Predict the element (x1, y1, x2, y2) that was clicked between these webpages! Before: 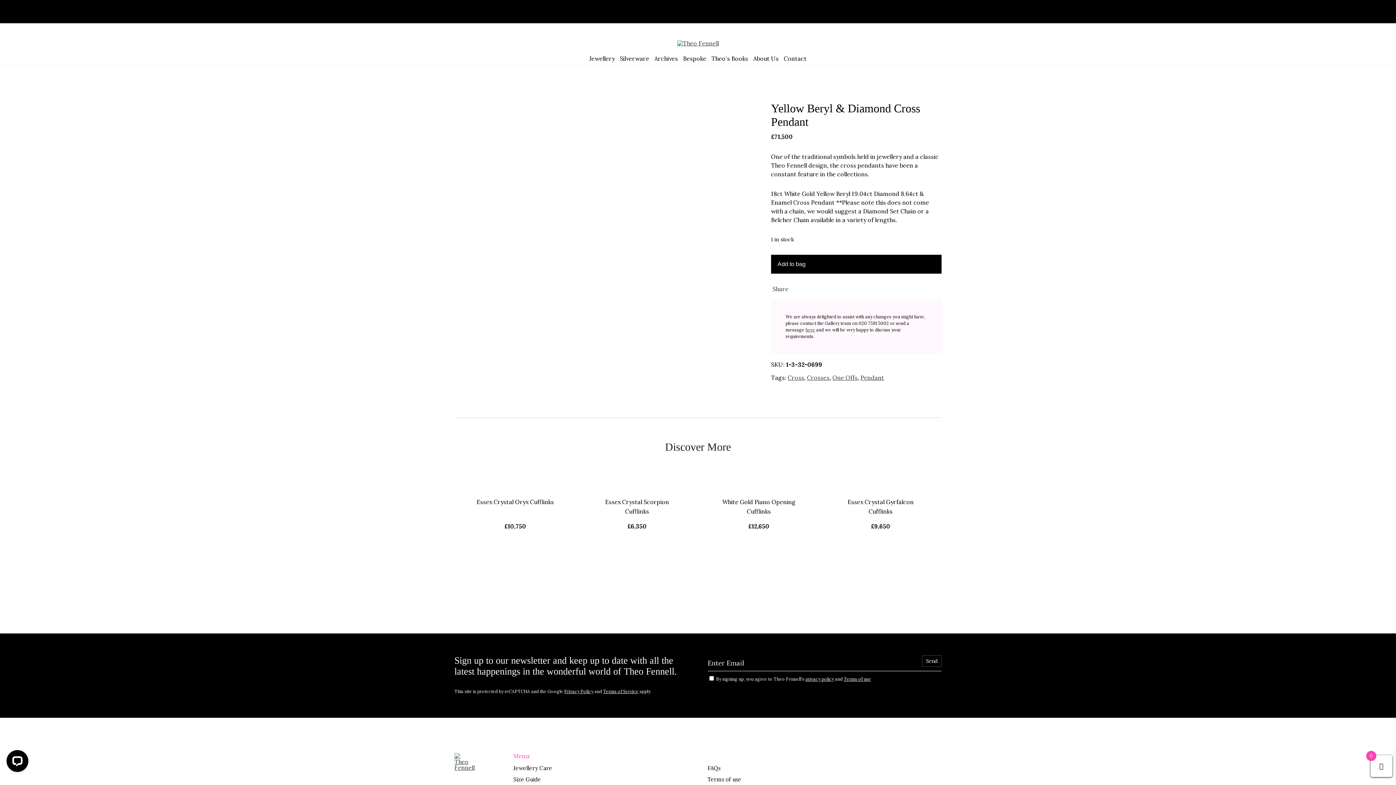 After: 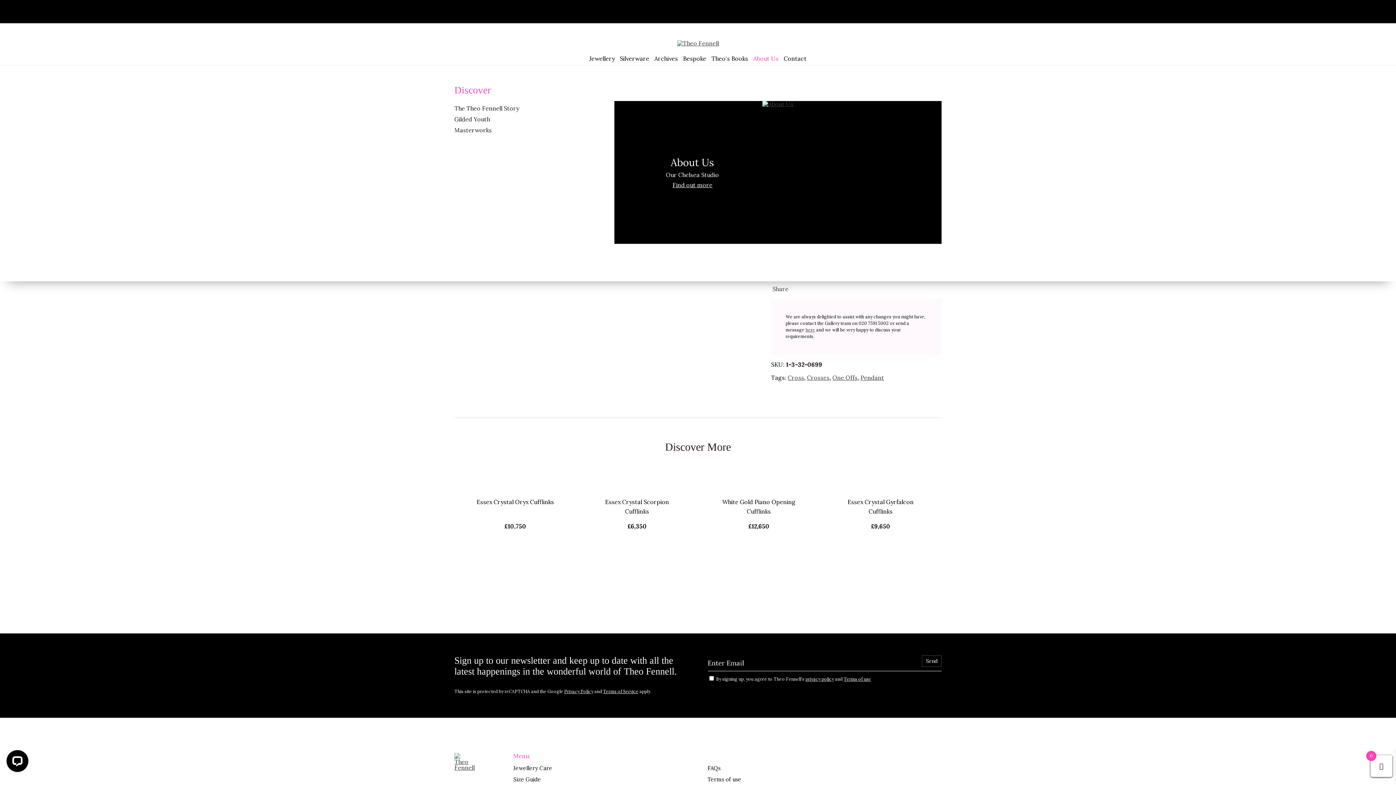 Action: label: About Us bbox: (750, 51, 781, 65)